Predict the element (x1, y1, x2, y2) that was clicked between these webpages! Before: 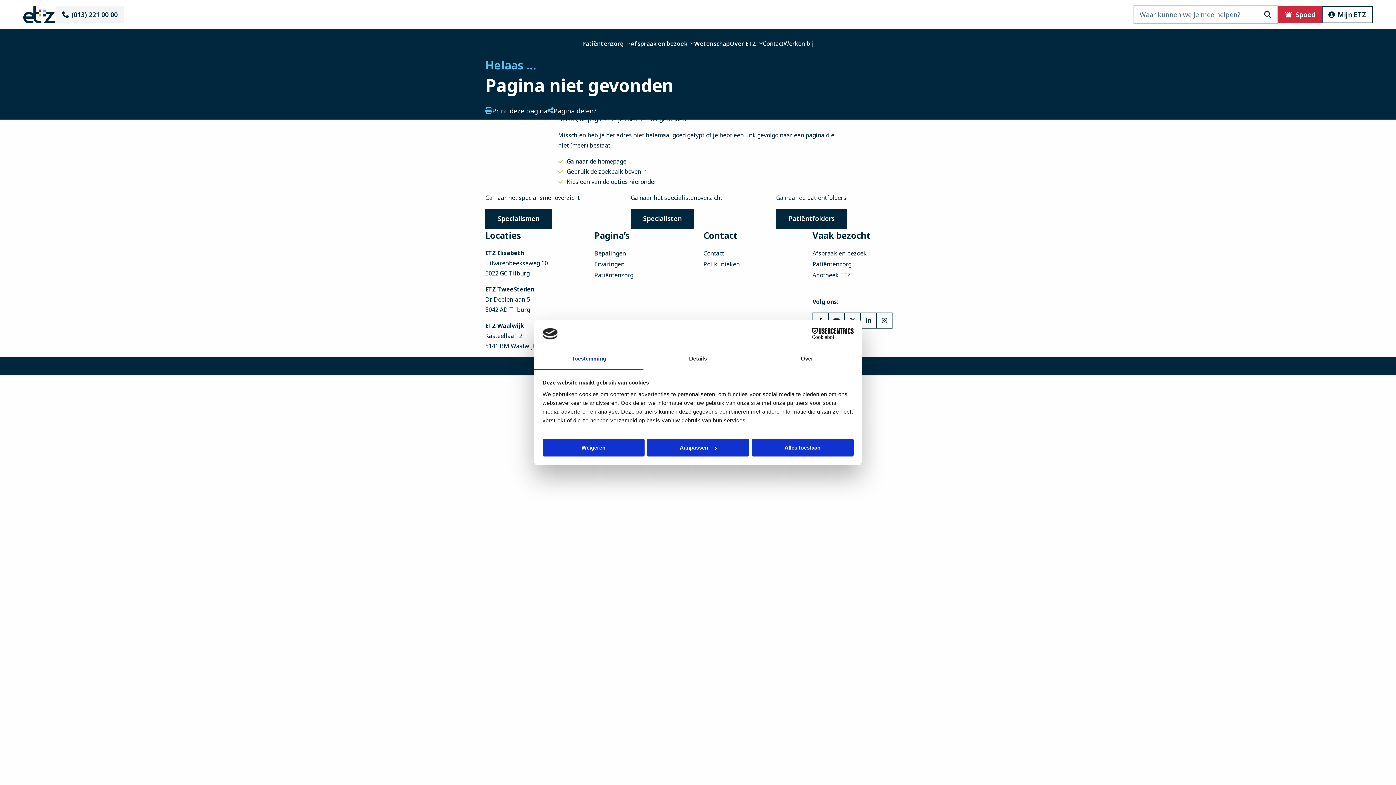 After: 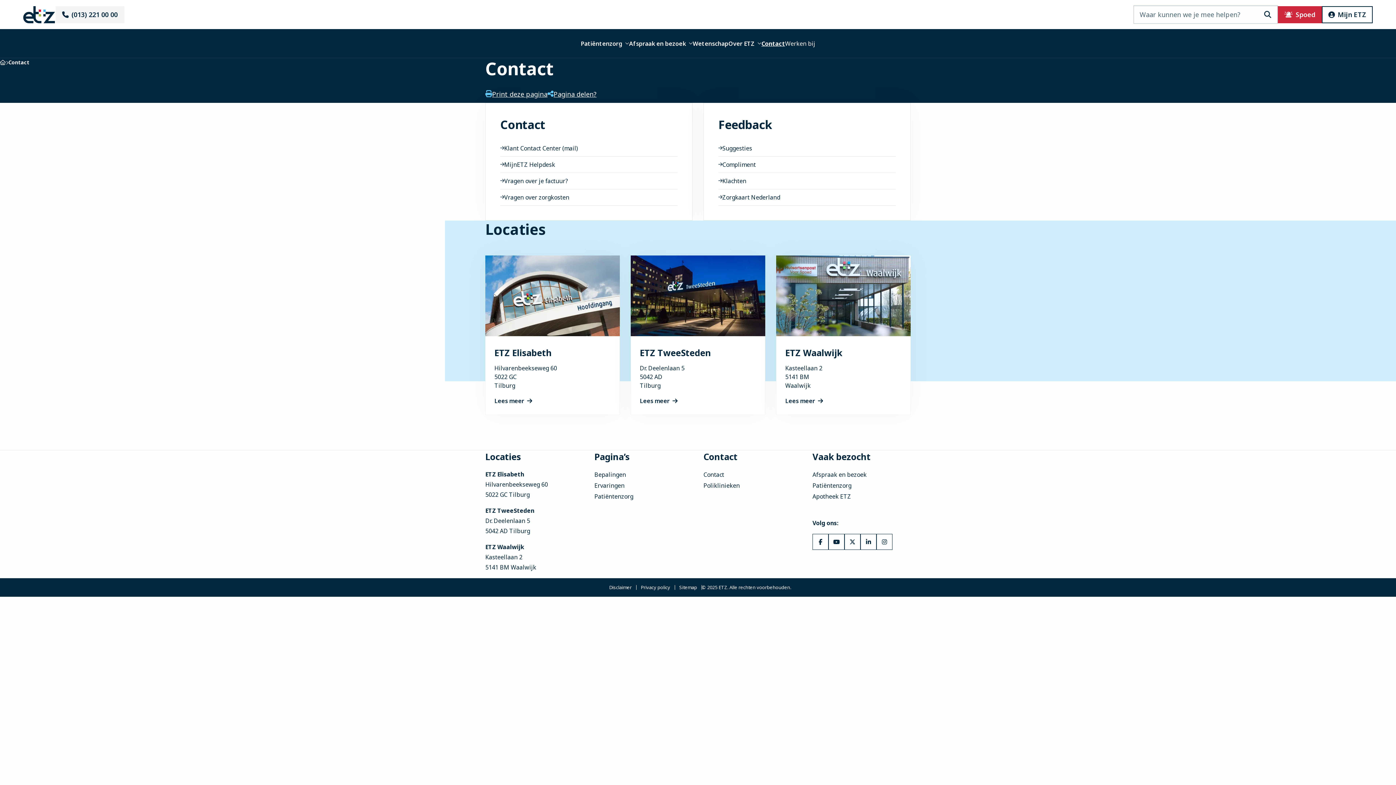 Action: bbox: (763, 29, 783, 57) label: Contact